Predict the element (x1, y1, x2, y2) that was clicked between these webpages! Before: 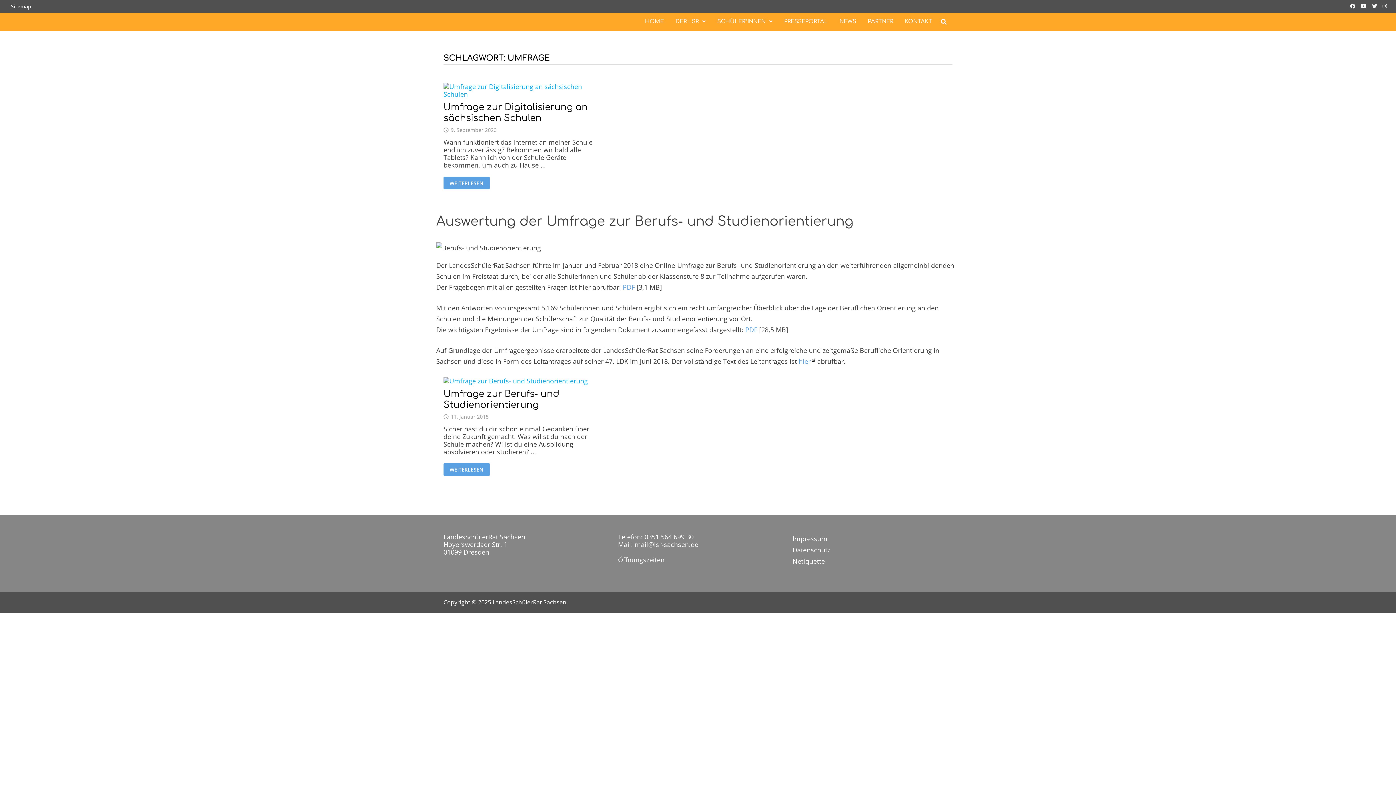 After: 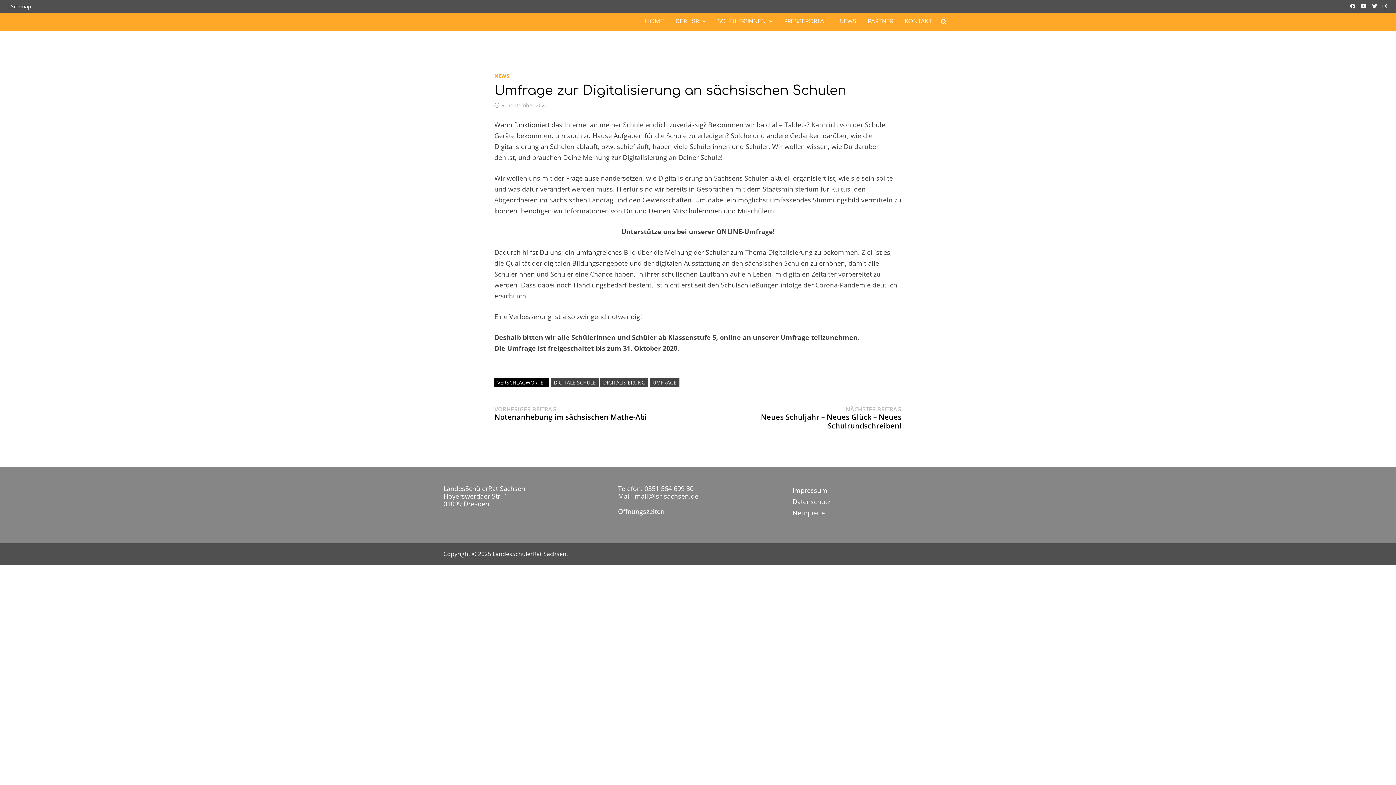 Action: bbox: (450, 126, 496, 133) label: 9. September 2020